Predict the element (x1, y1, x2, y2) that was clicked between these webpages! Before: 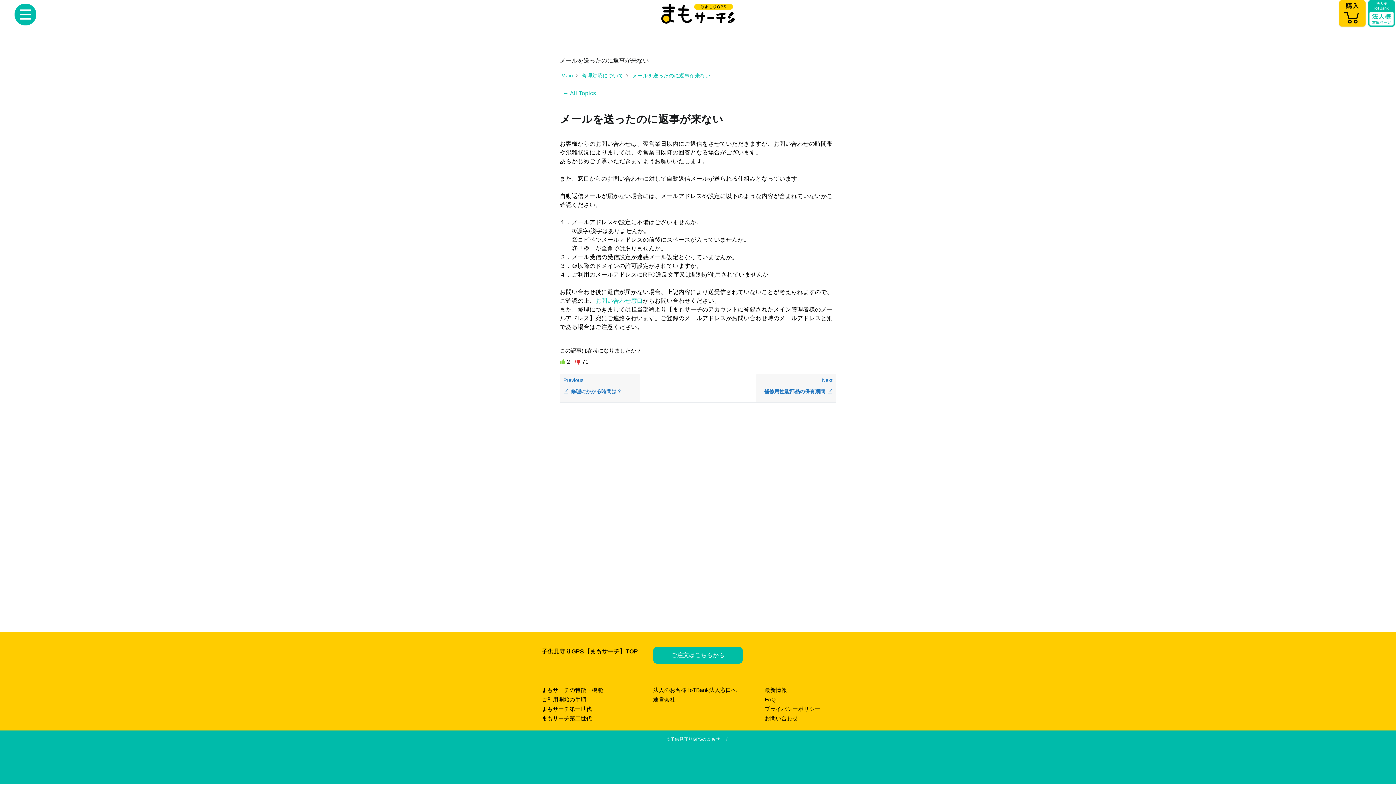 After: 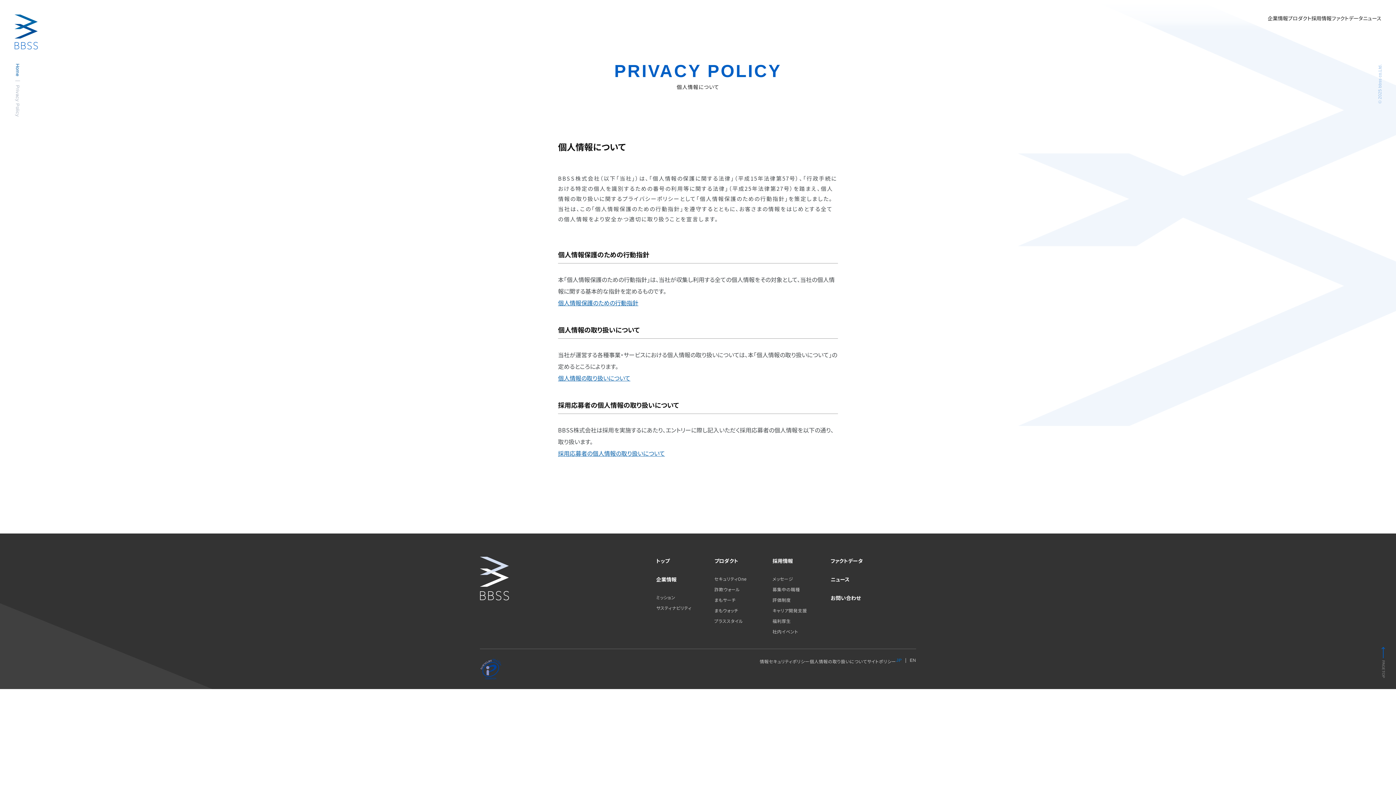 Action: label: プライバシーポリシー bbox: (764, 706, 820, 712)